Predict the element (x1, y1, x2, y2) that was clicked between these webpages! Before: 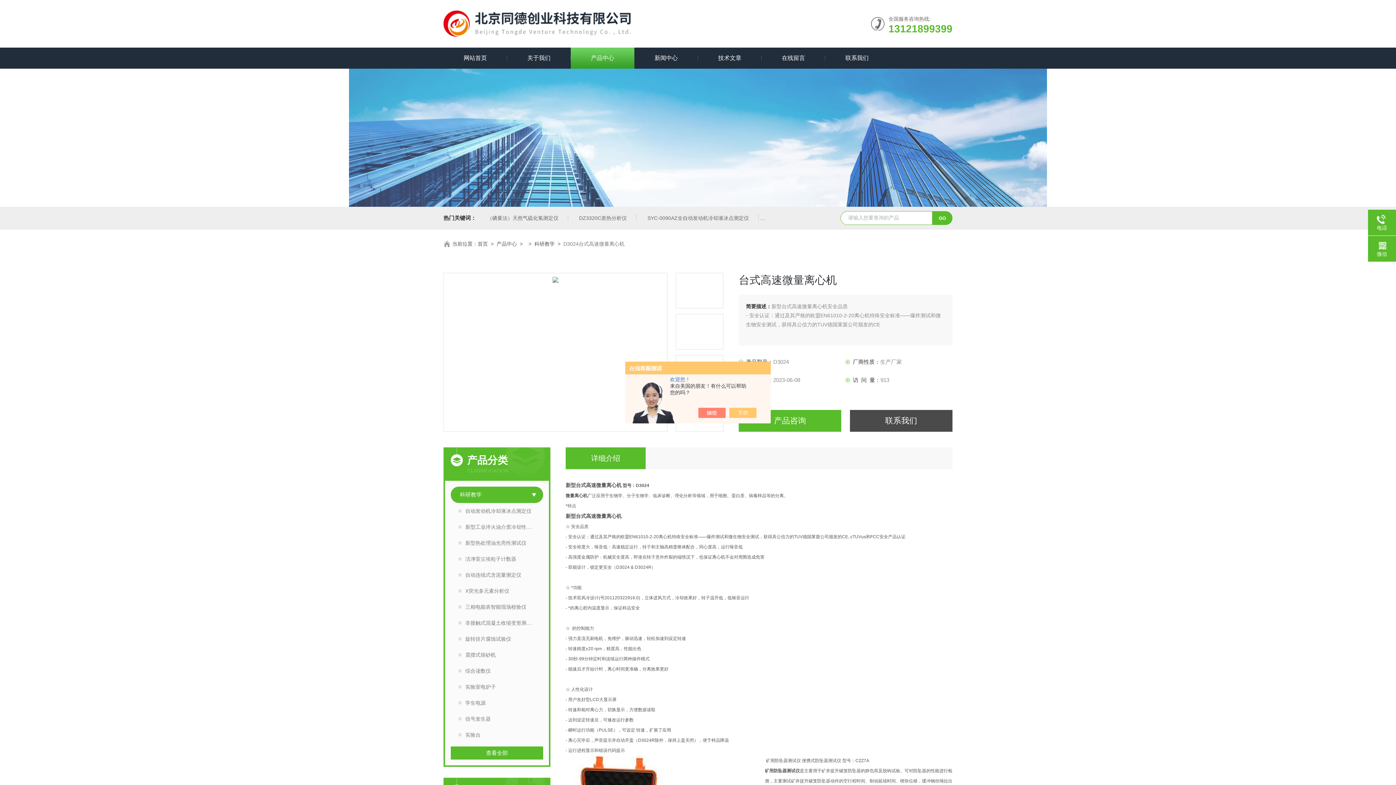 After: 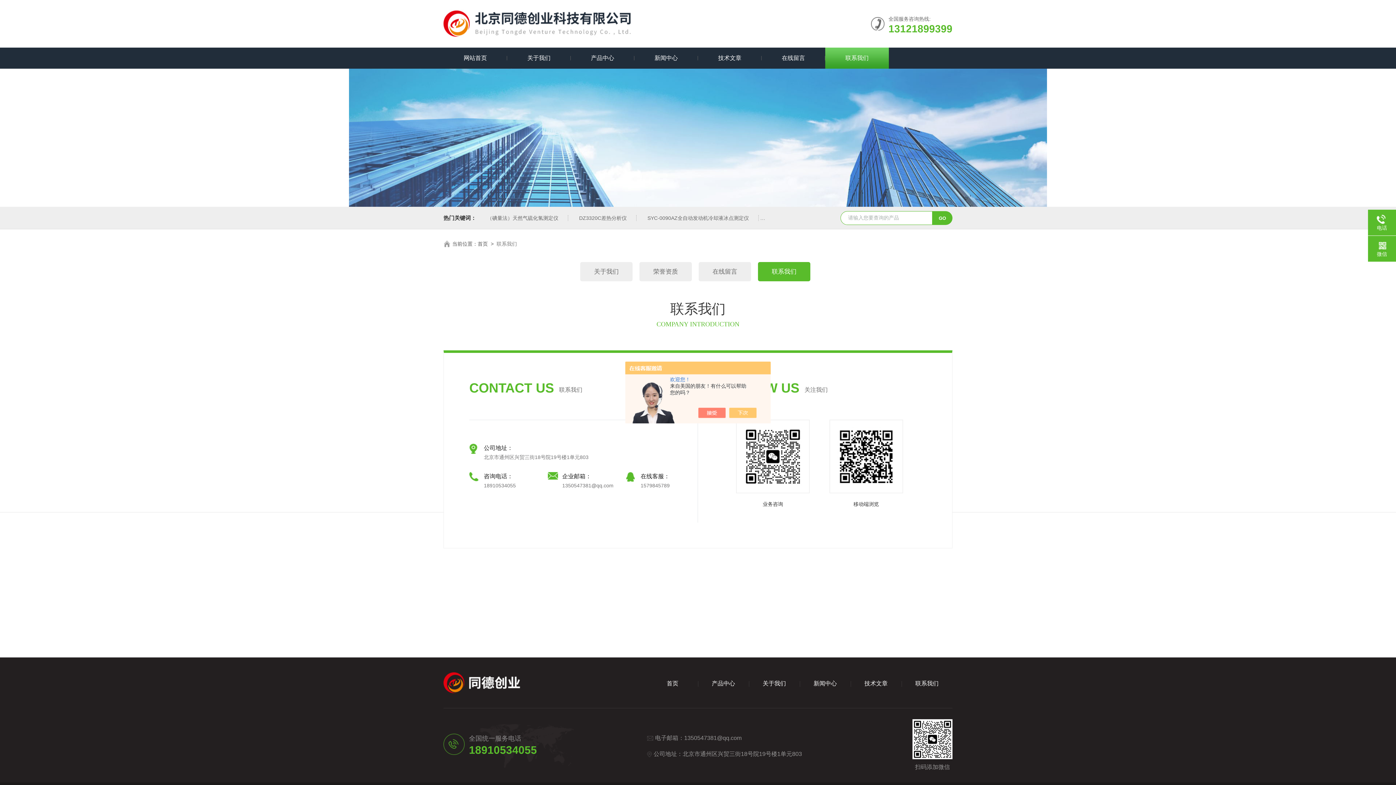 Action: bbox: (825, 47, 889, 68) label: 联系我们